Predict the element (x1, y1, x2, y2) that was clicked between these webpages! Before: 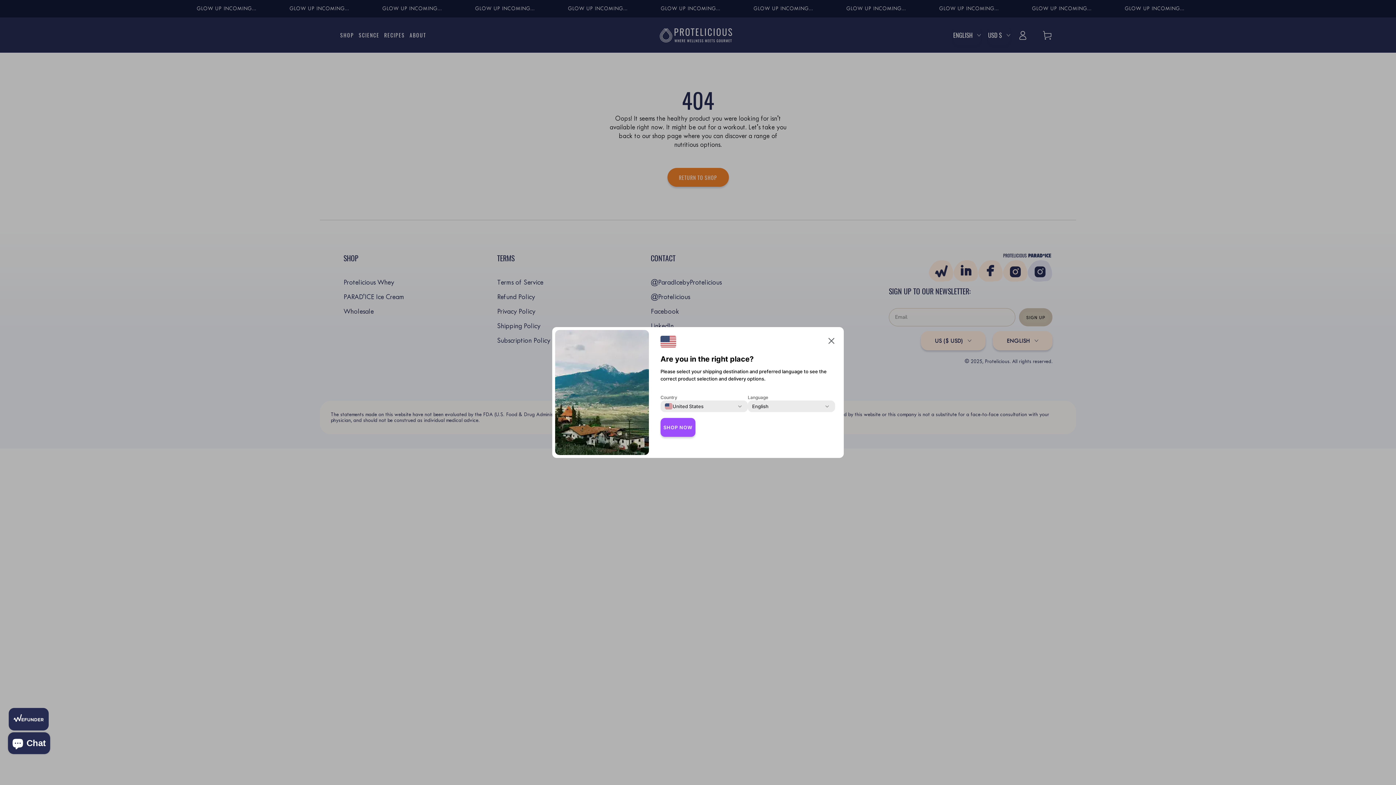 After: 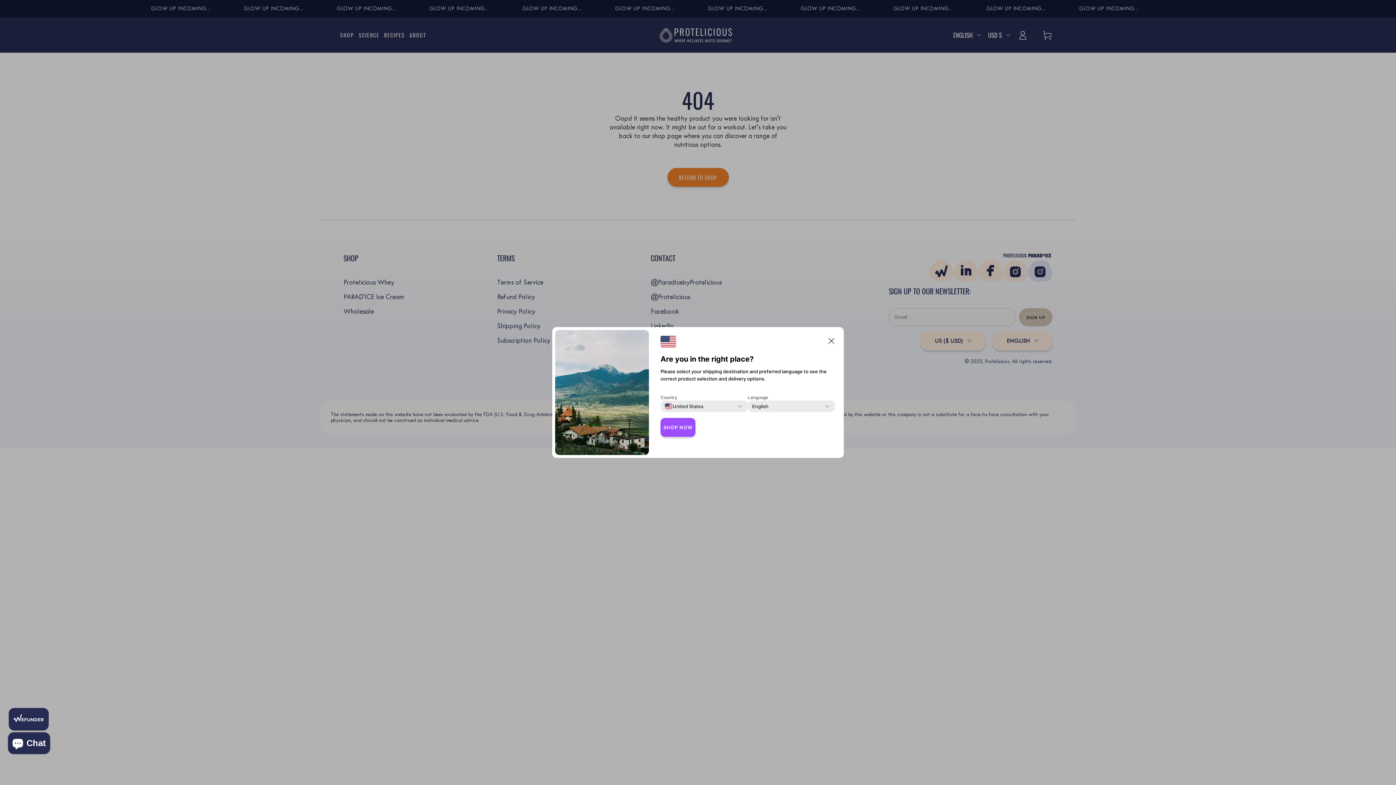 Action: label: SHOP NOW bbox: (660, 418, 695, 437)